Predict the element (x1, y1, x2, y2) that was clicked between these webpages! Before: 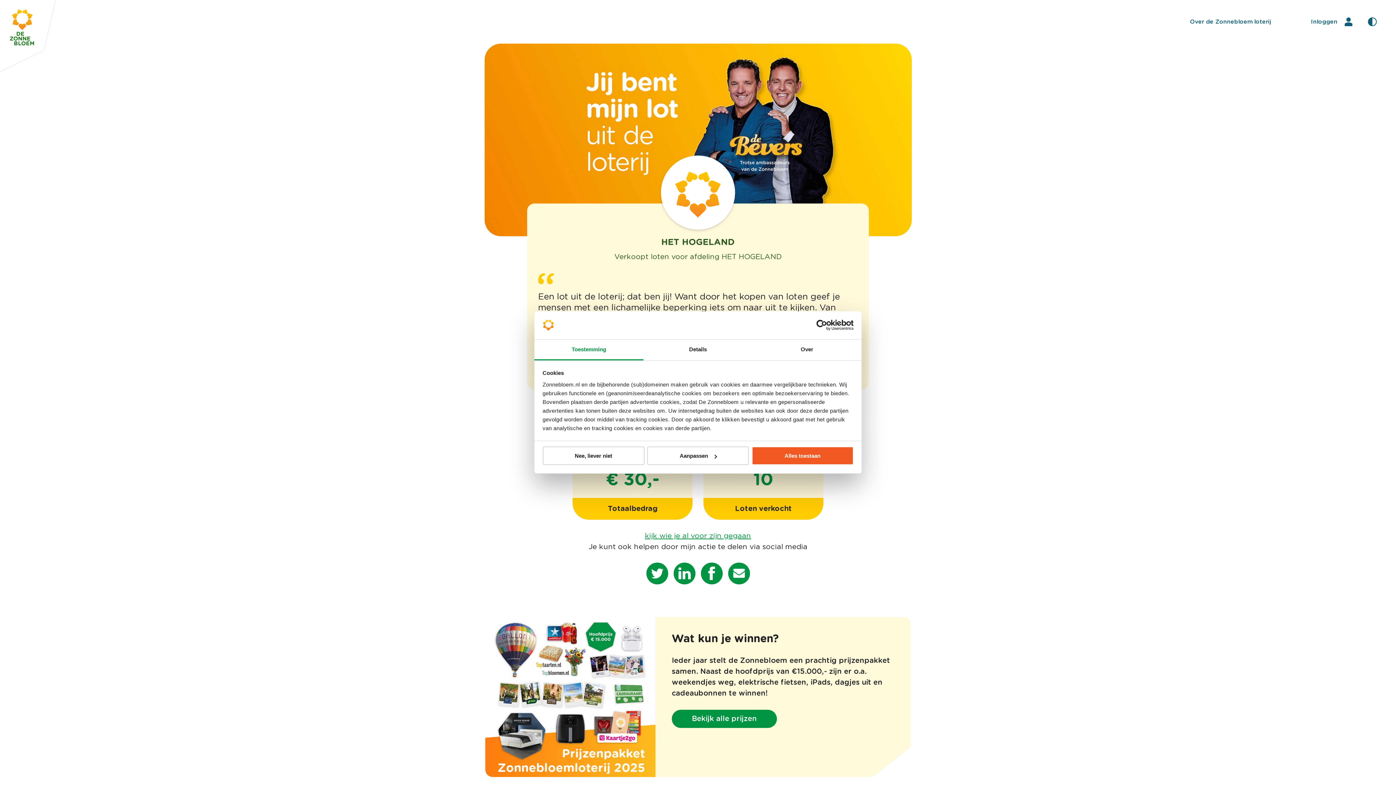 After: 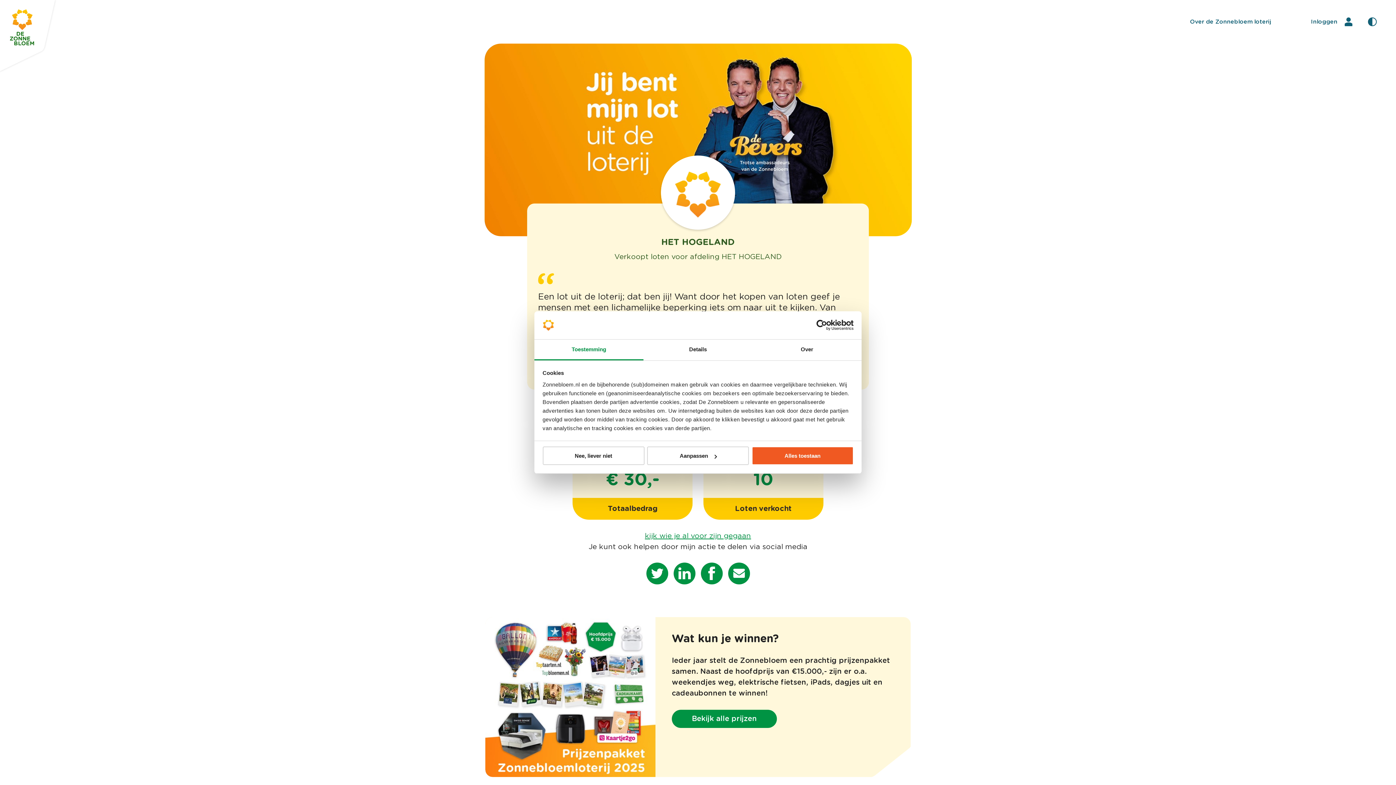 Action: label: Toestemming bbox: (534, 339, 643, 360)